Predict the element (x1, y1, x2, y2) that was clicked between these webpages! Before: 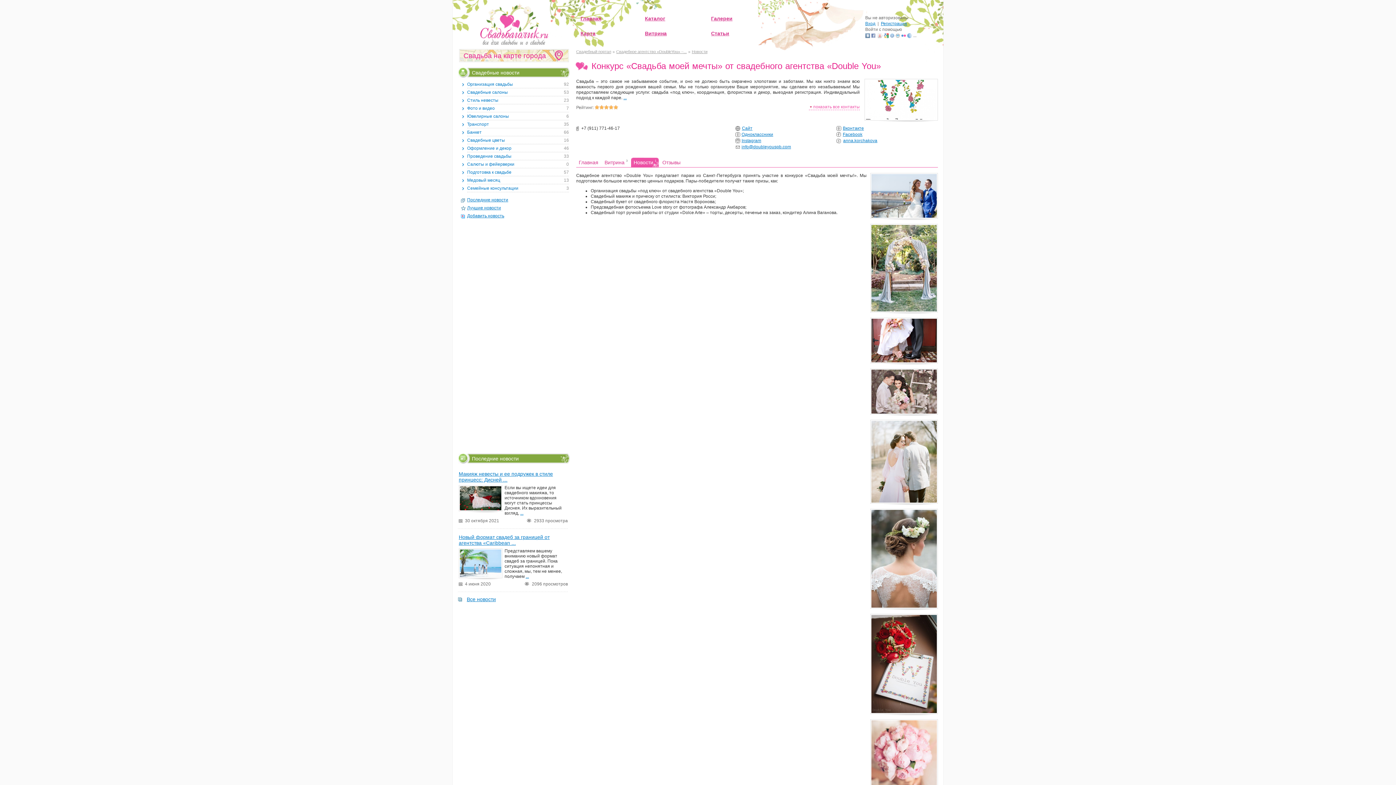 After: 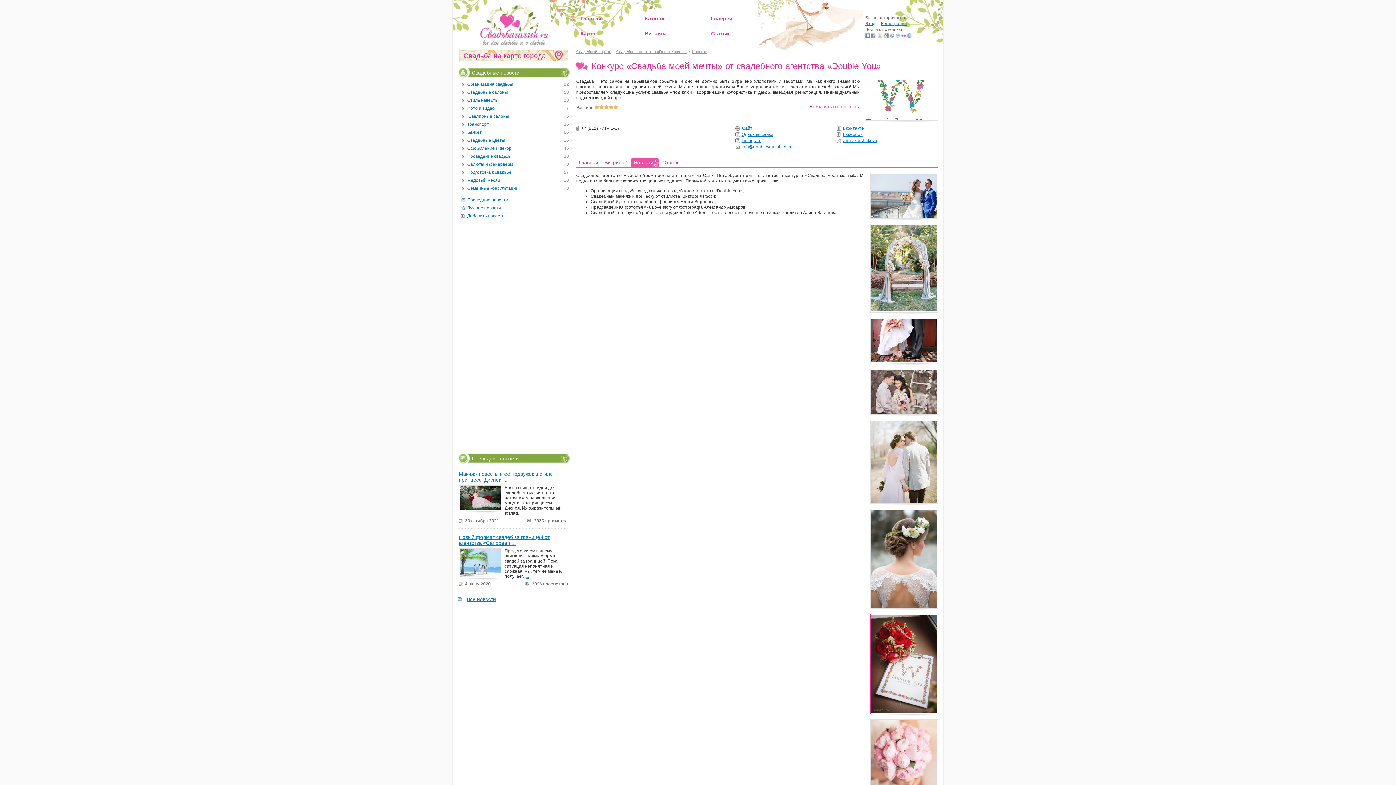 Action: bbox: (870, 614, 938, 714)